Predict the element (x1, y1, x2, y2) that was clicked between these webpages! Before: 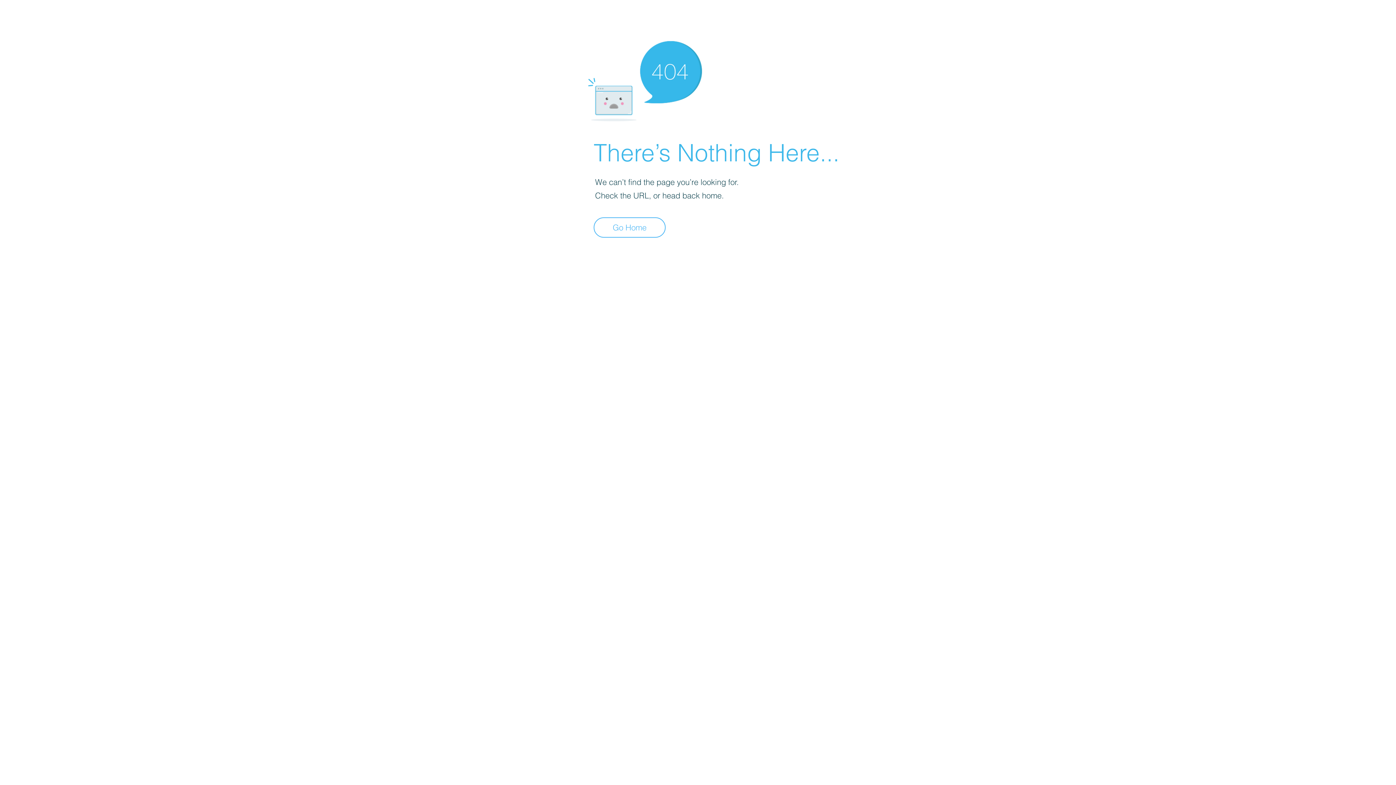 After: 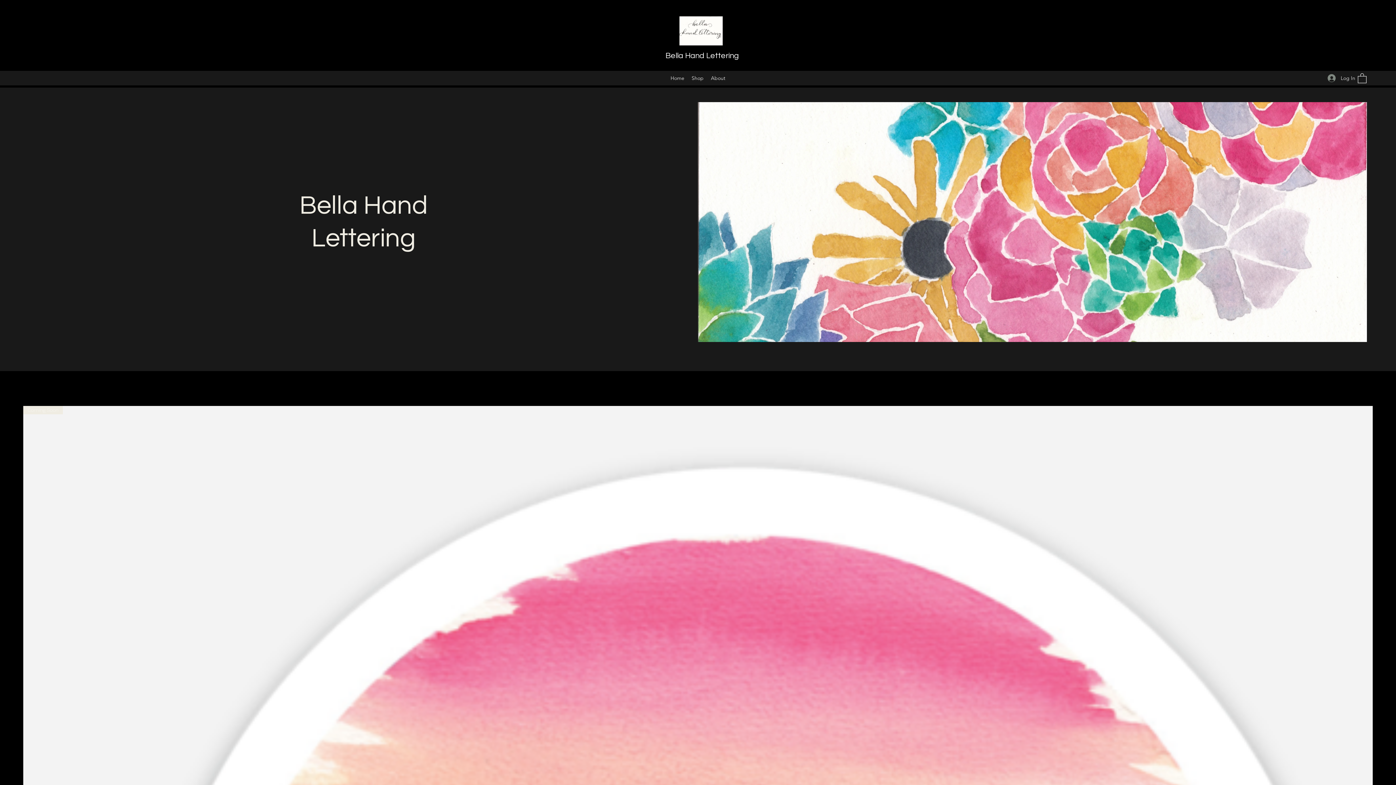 Action: bbox: (593, 217, 665, 237) label: Go Home